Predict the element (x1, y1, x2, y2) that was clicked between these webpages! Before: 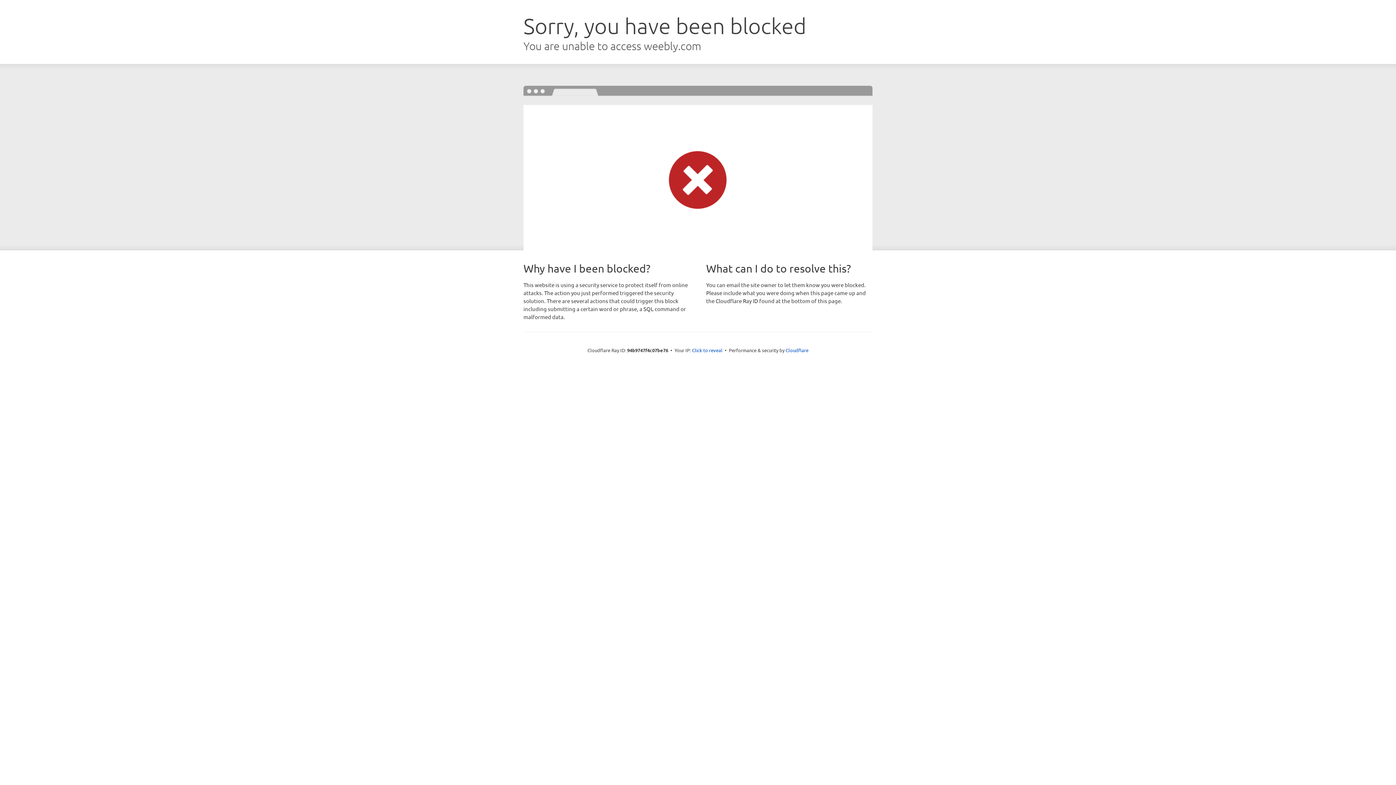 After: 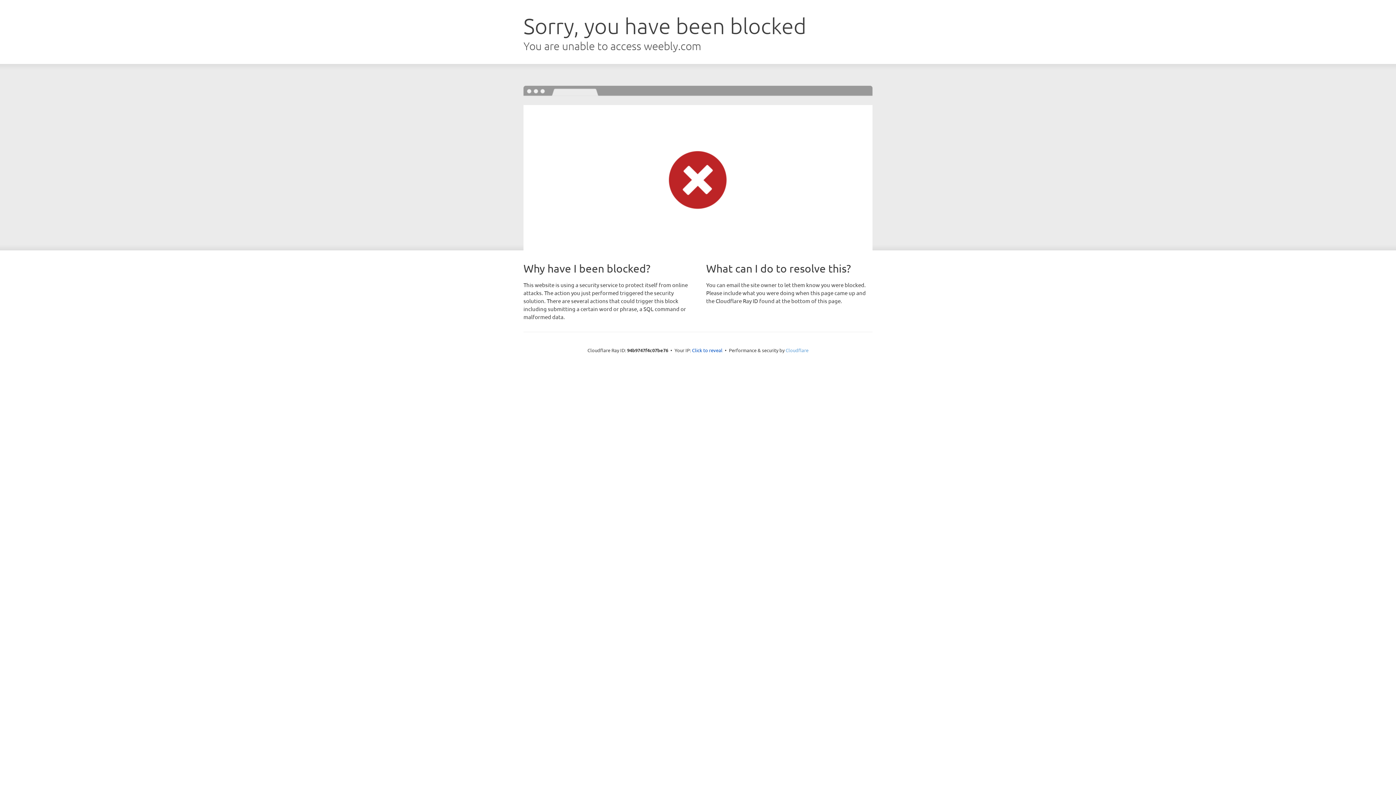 Action: label: Cloudflare bbox: (785, 347, 808, 353)